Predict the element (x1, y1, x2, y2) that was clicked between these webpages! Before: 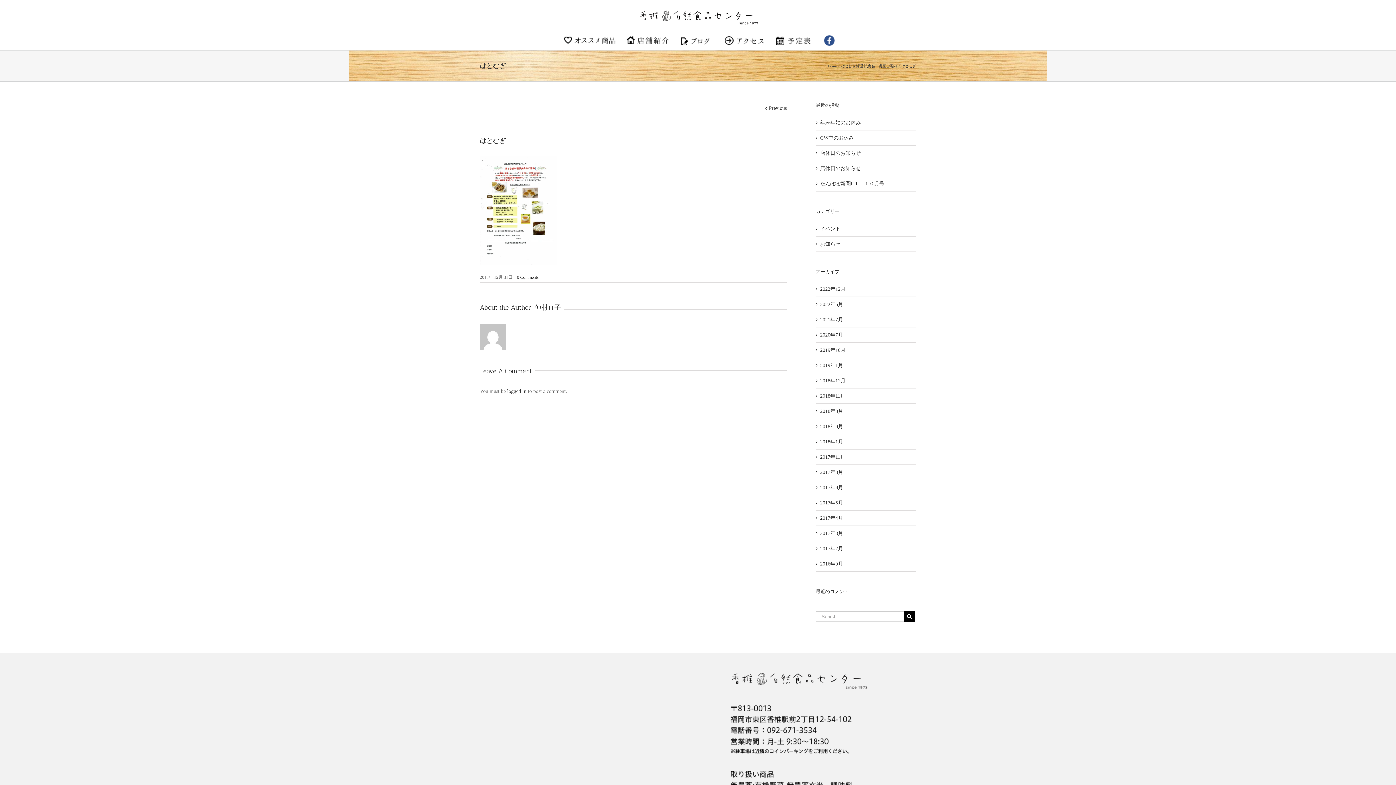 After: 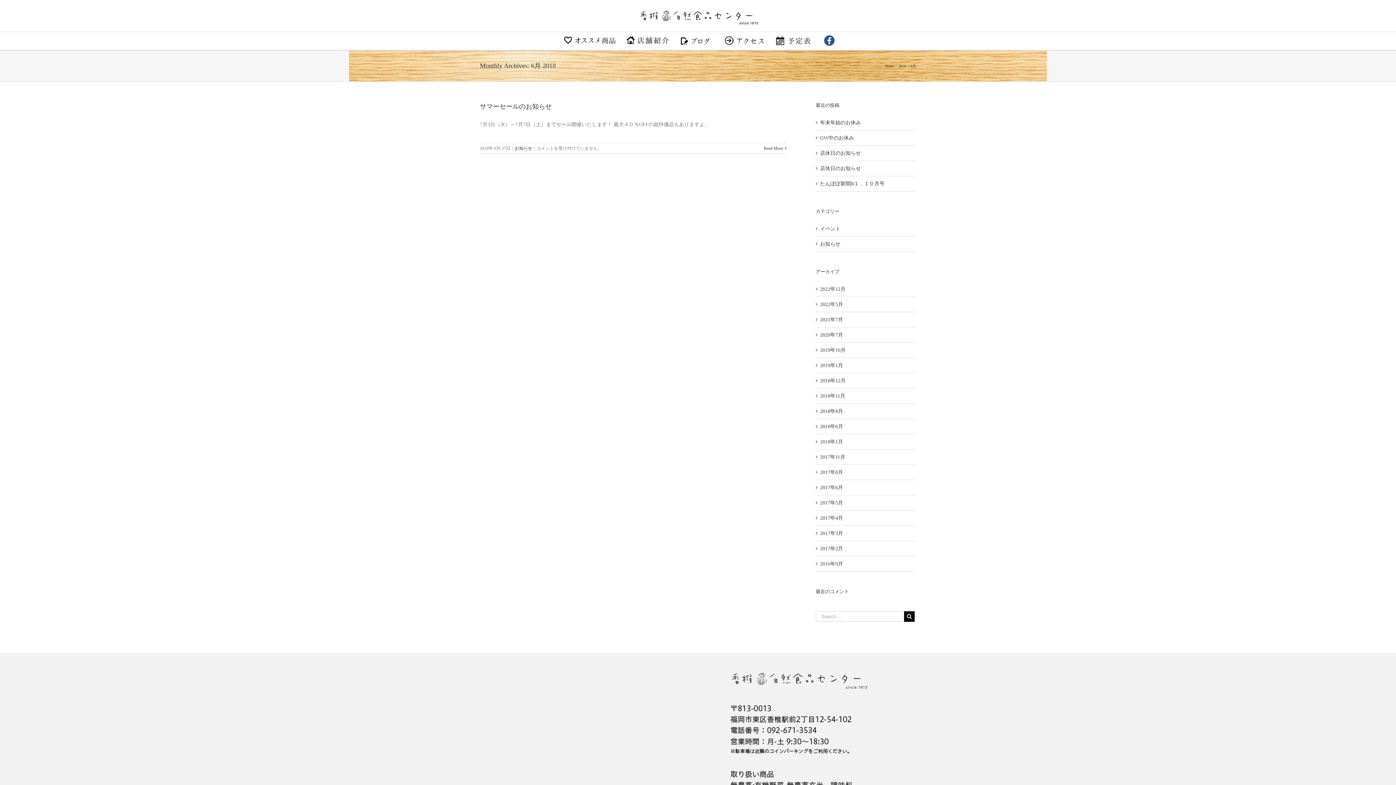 Action: bbox: (820, 424, 843, 429) label: 2018年6月